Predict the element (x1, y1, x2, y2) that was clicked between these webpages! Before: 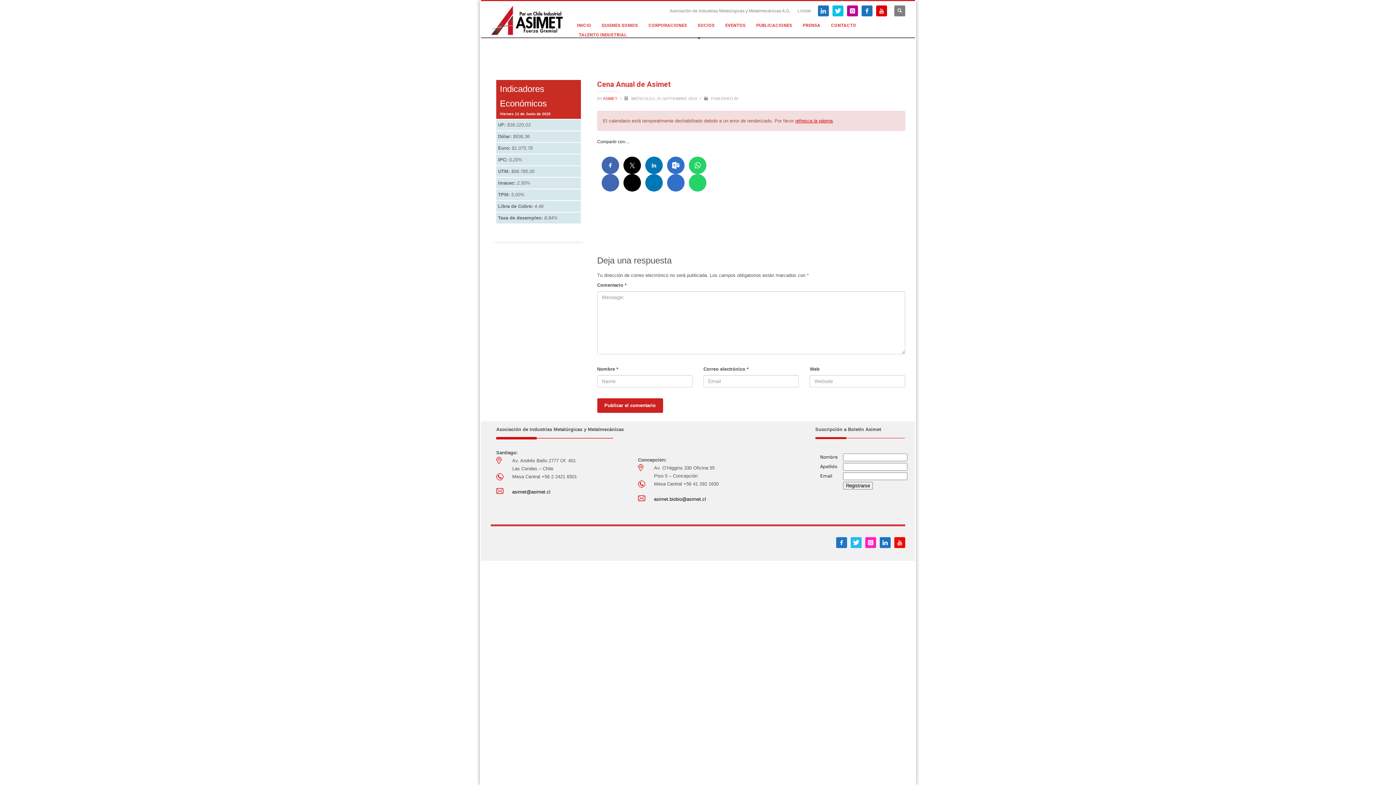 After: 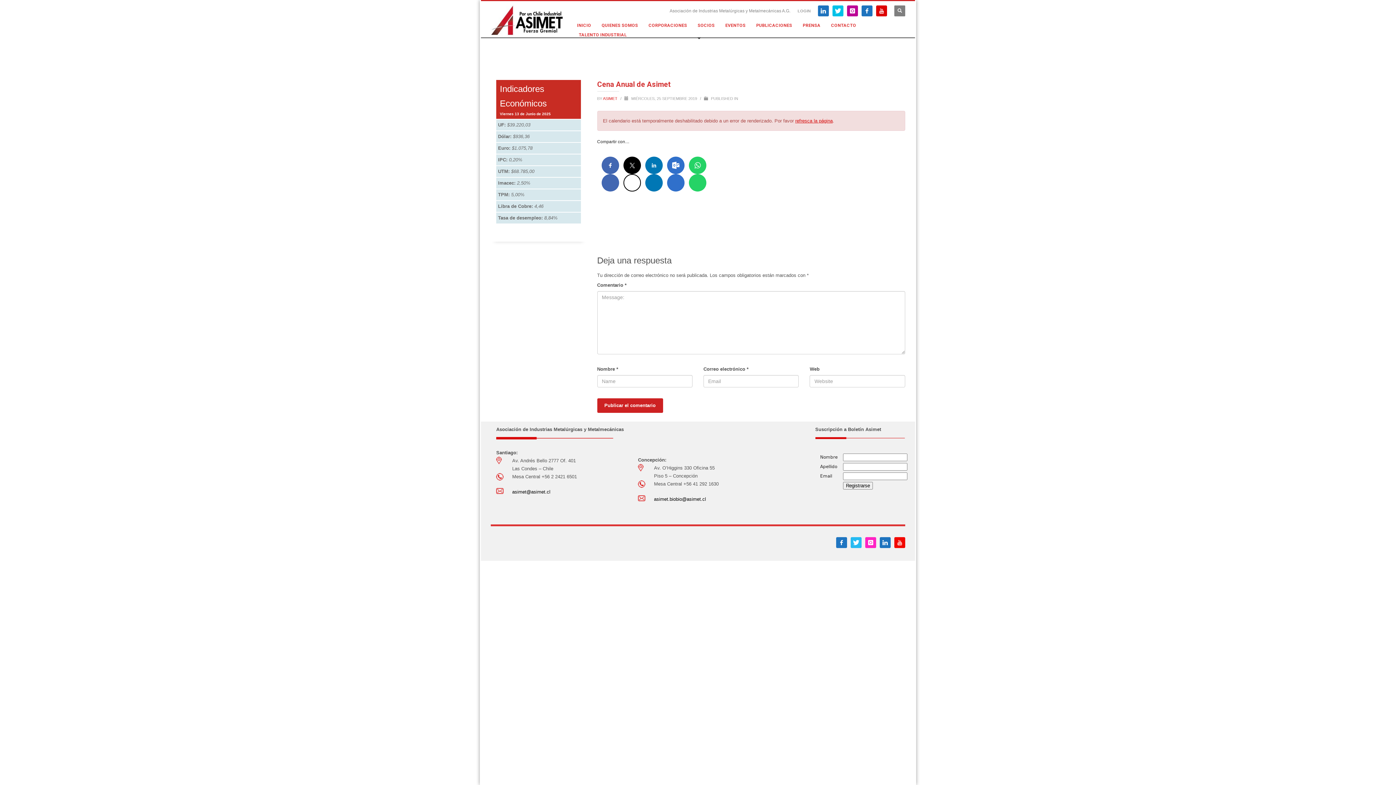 Action: bbox: (623, 174, 640, 191)